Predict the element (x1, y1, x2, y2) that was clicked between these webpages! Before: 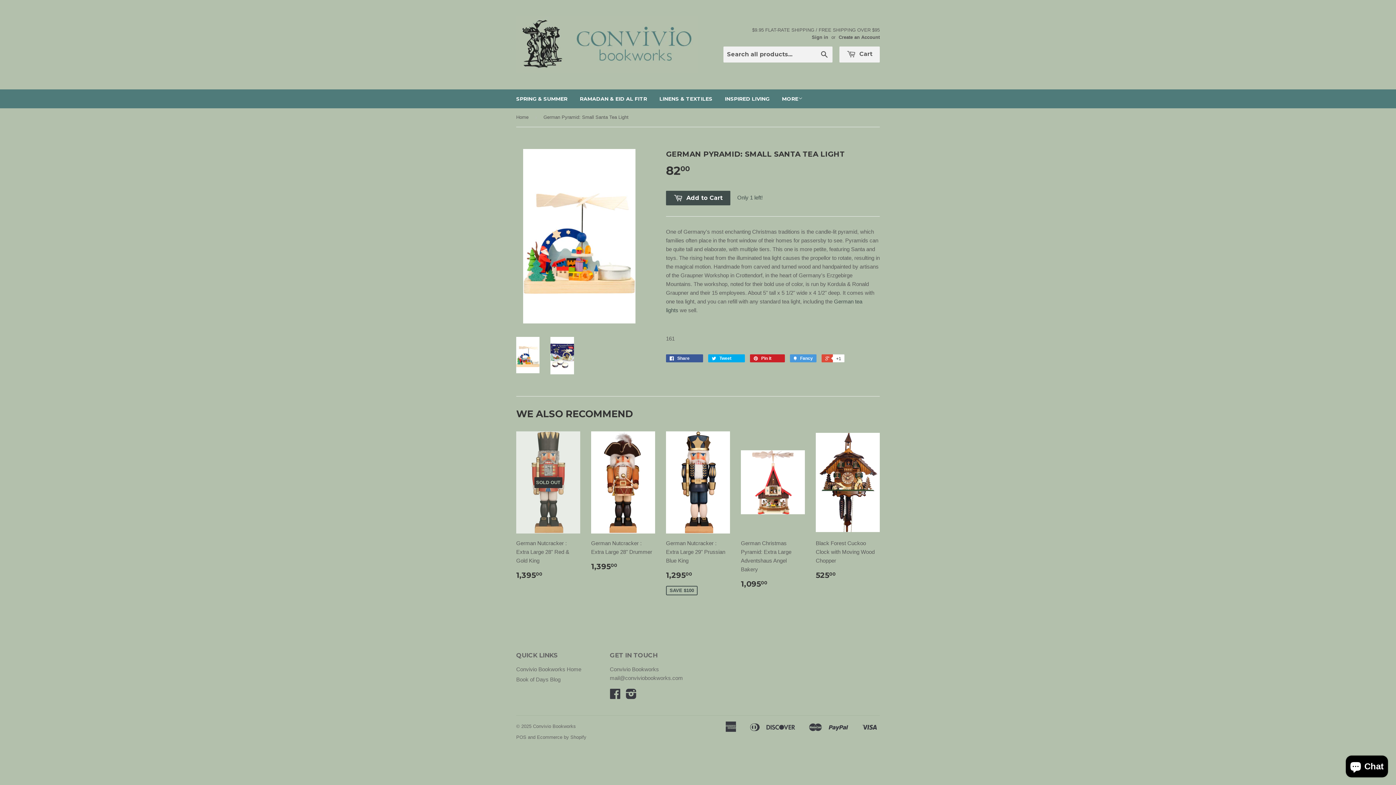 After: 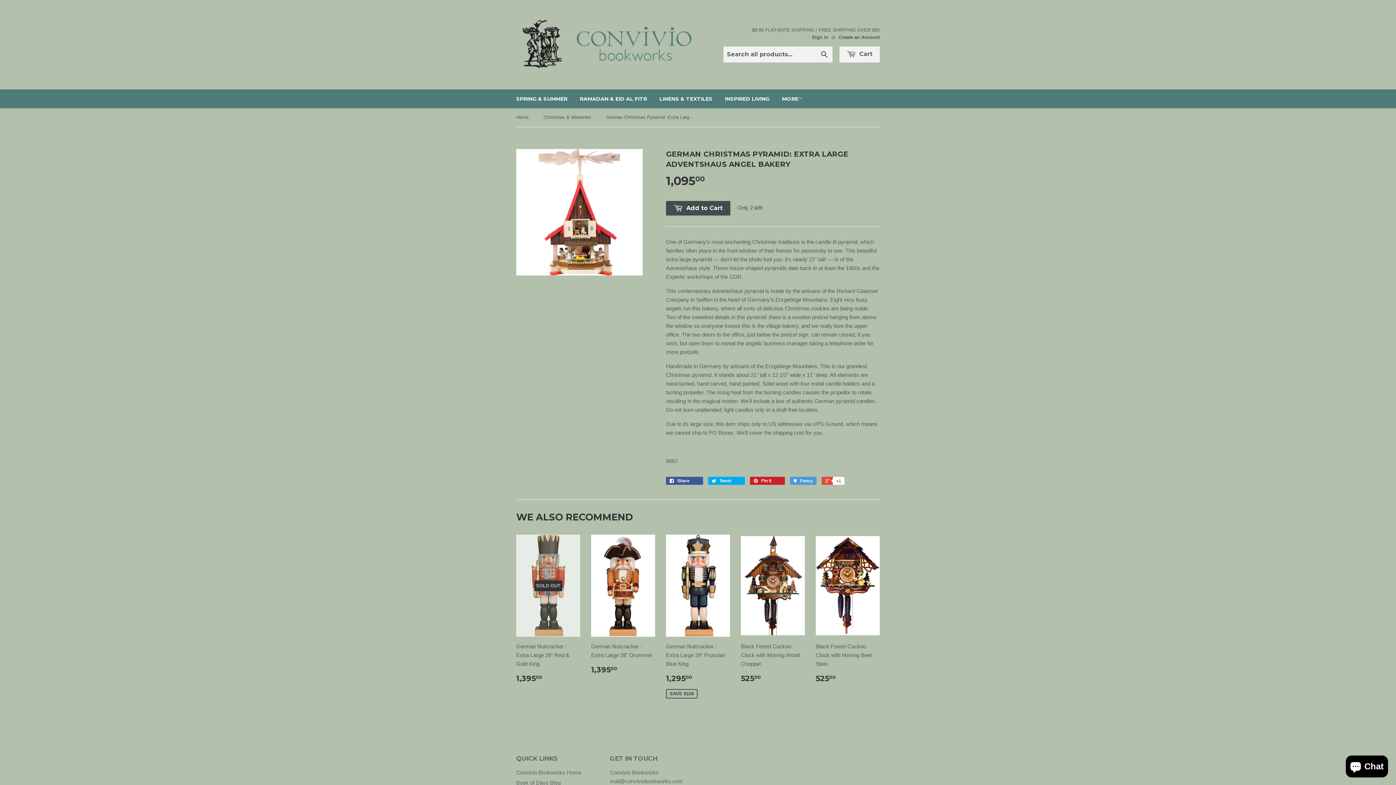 Action: label: German Christmas Pyramid: Extra Large Adventshaus Angel Bakery

1,09500 bbox: (741, 431, 805, 594)